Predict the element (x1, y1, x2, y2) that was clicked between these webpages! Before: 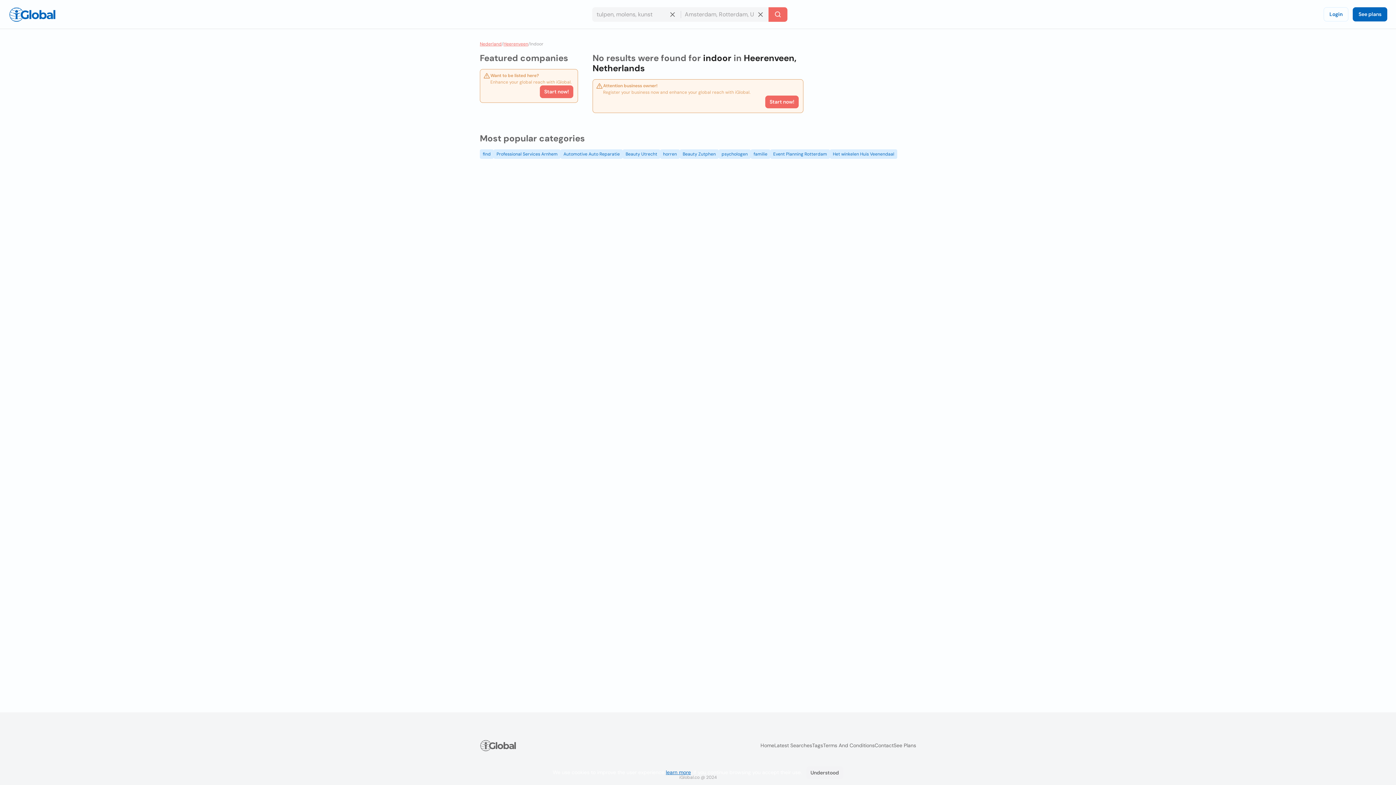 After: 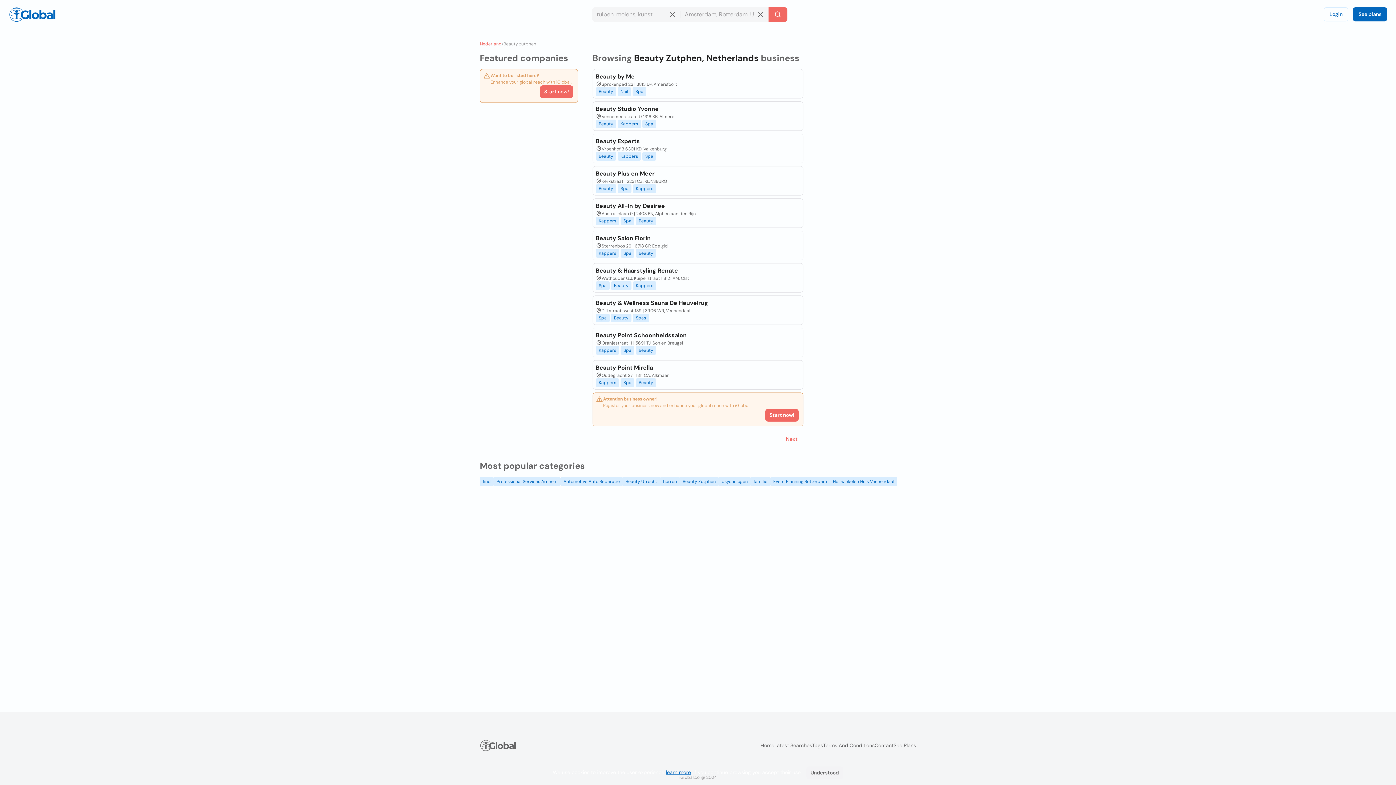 Action: label: Beauty Zutphen bbox: (680, 149, 718, 158)